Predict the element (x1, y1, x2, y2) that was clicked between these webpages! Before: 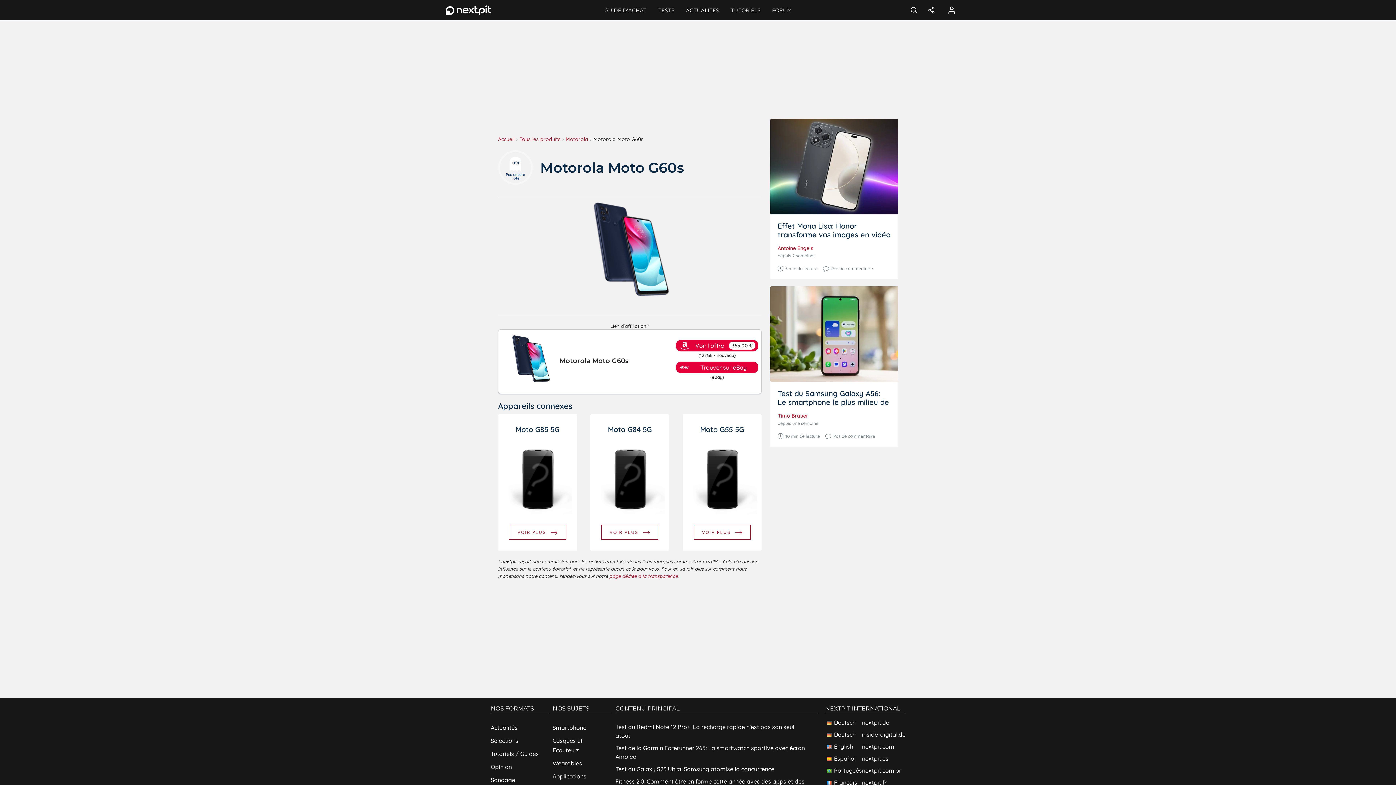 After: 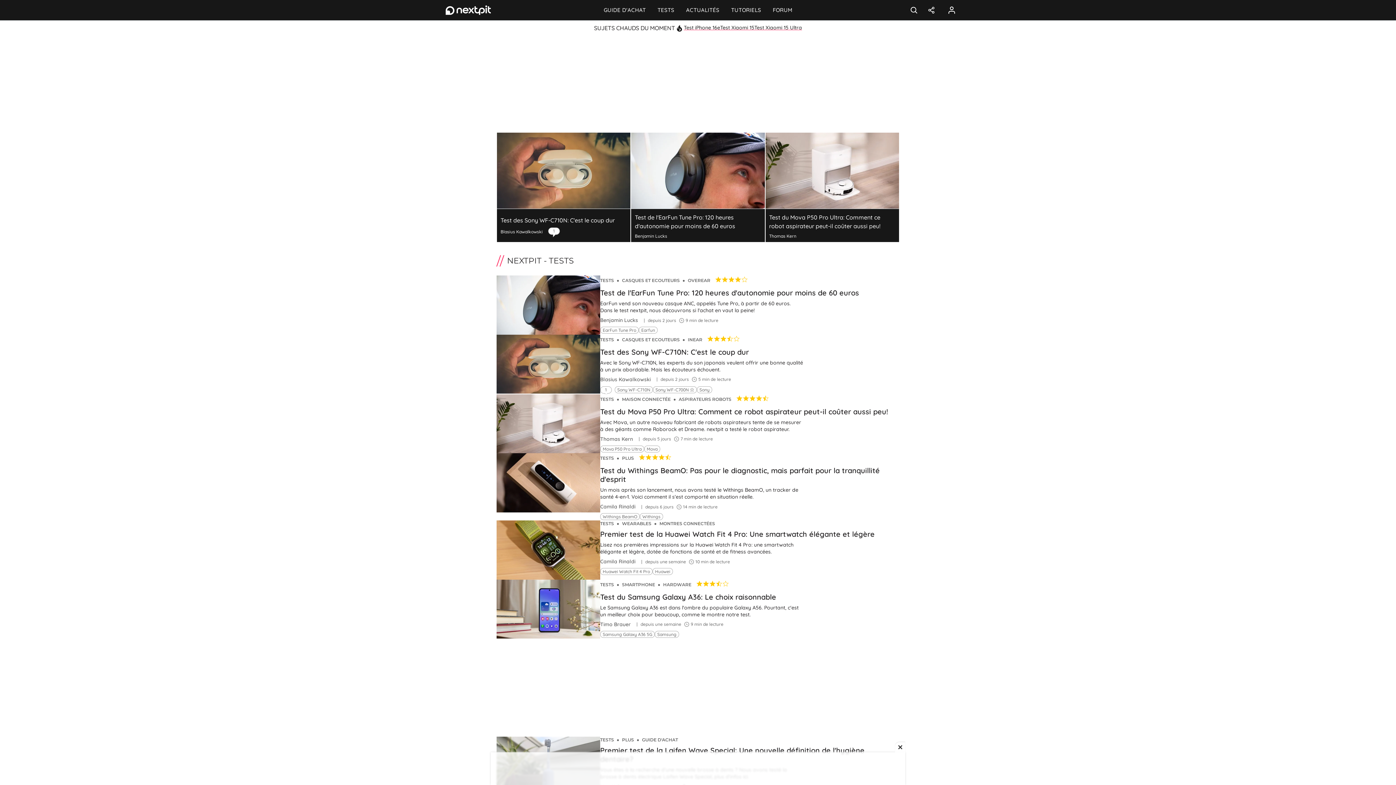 Action: bbox: (652, 0, 680, 20) label: TESTS